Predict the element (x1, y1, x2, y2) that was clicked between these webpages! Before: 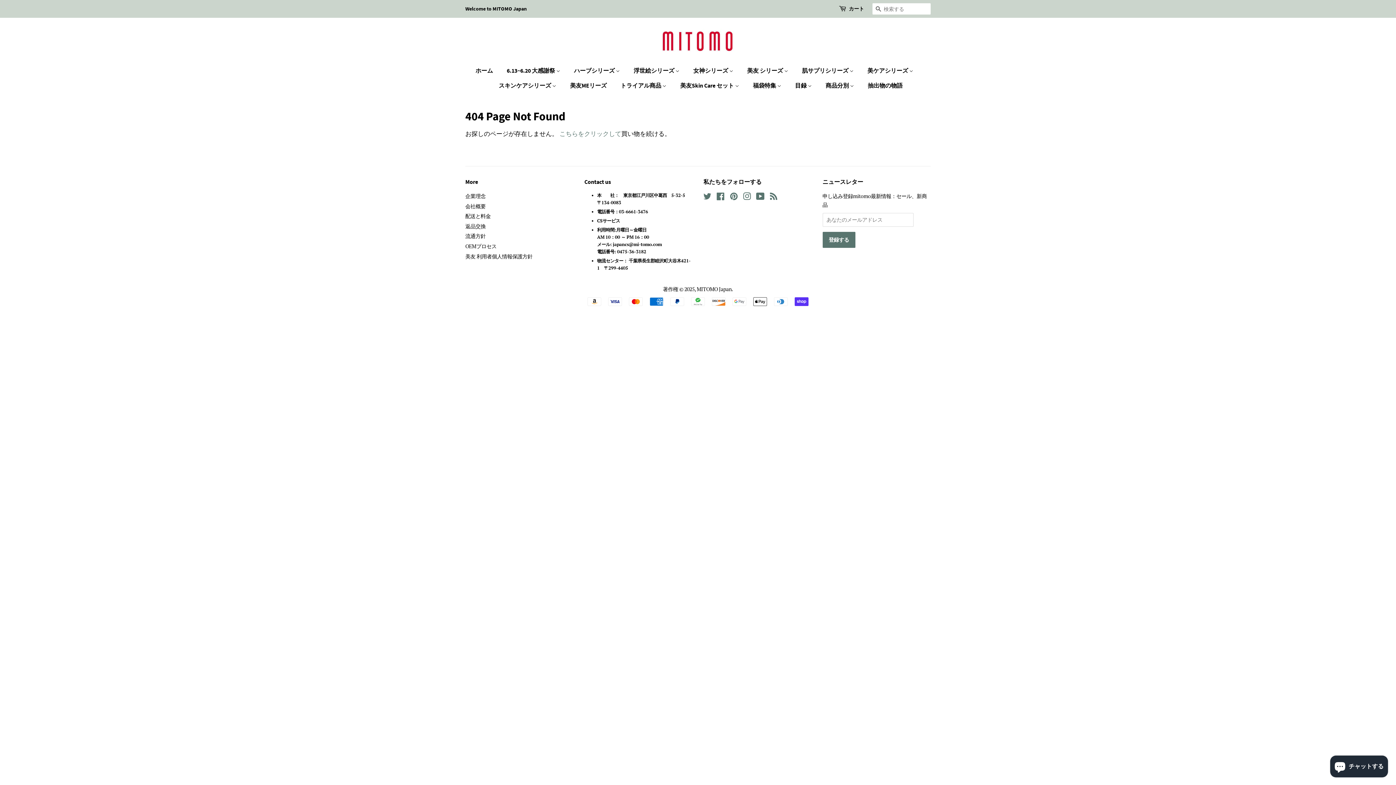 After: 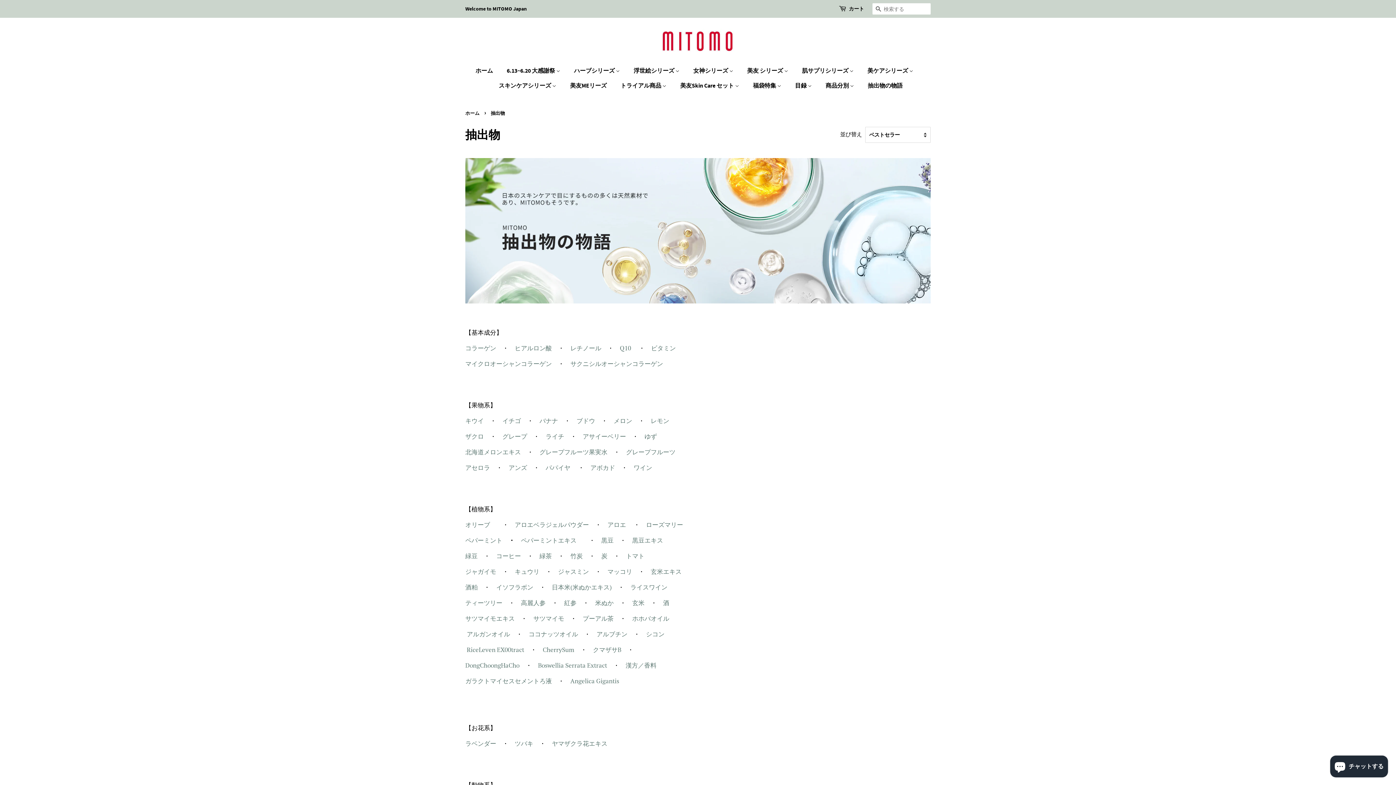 Action: bbox: (862, 78, 902, 93) label: 抽出物の物語